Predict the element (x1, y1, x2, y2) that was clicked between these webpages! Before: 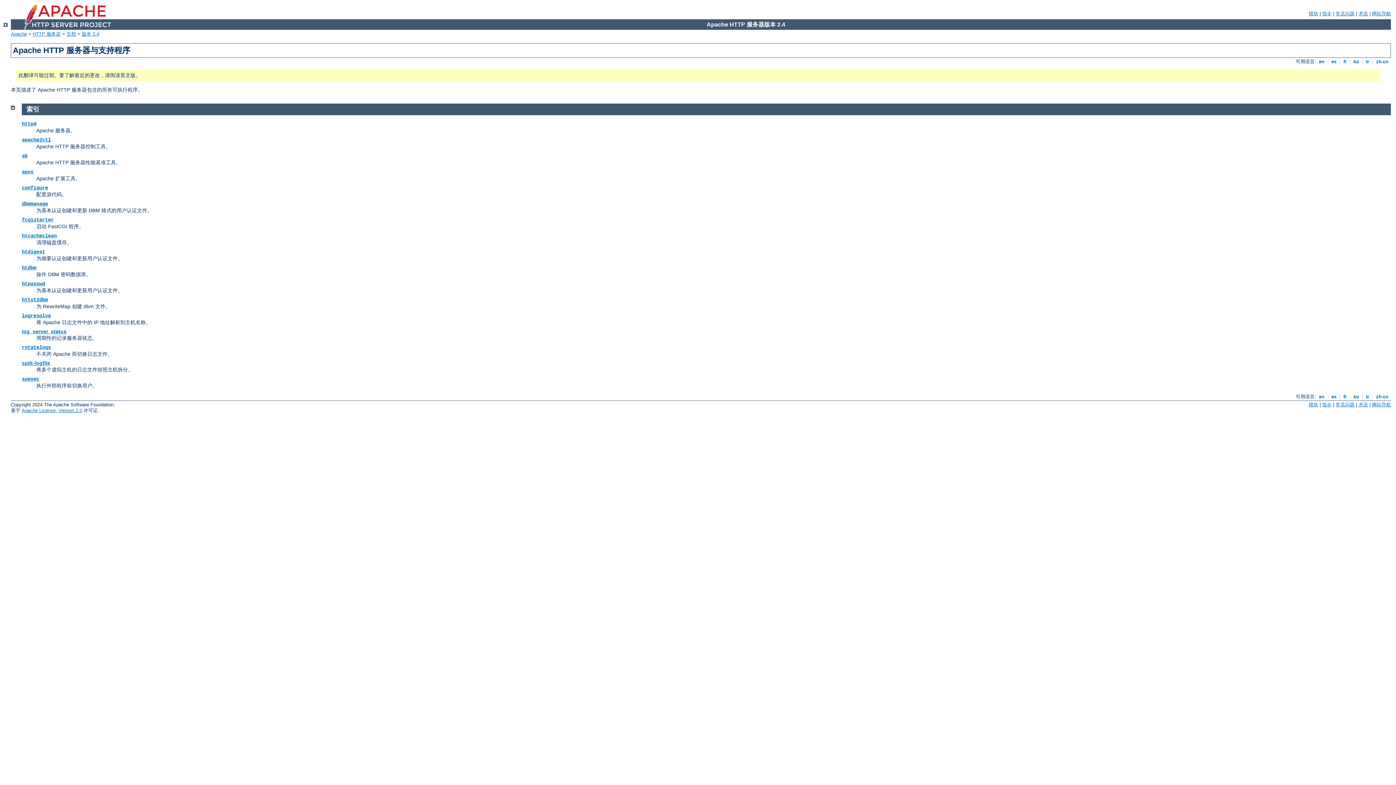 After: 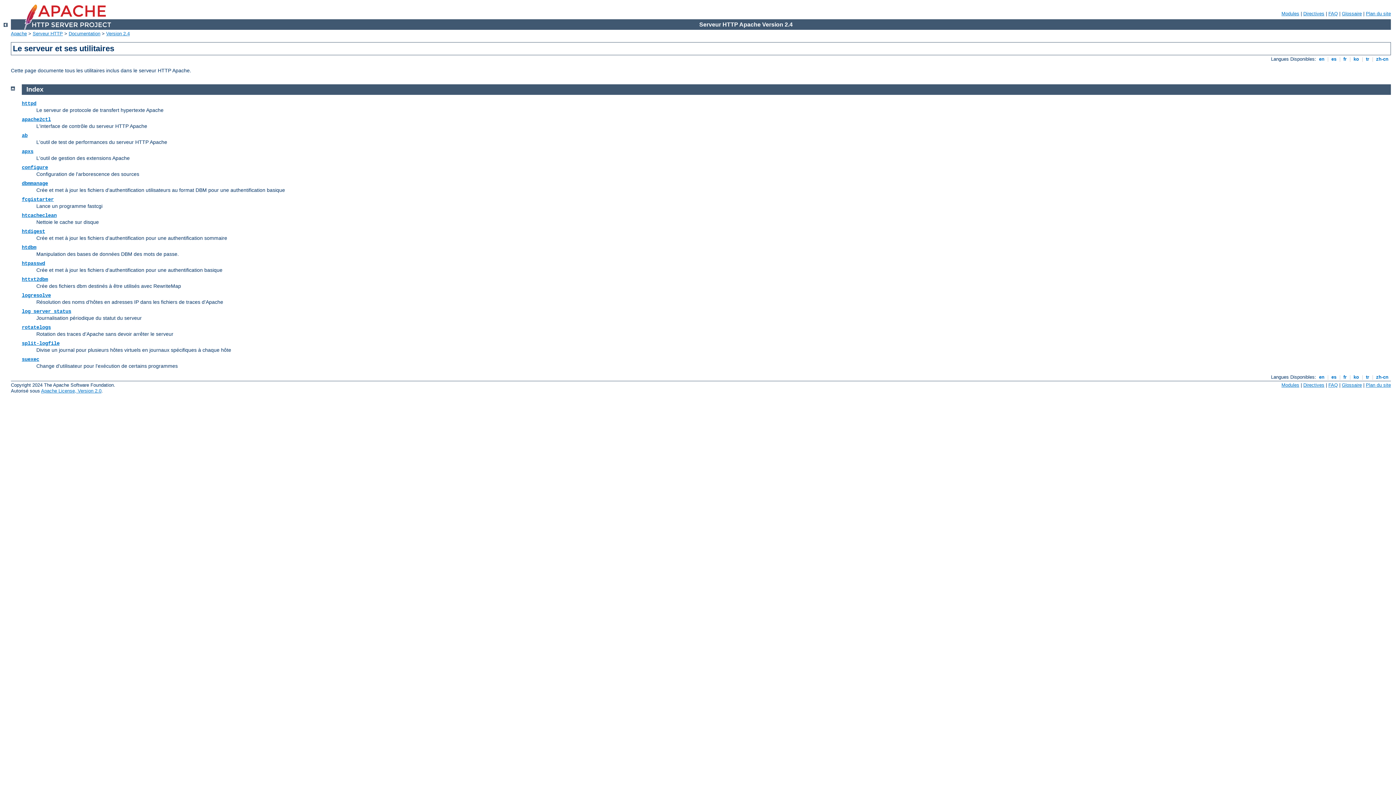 Action: label:  fr  bbox: (1342, 59, 1348, 64)